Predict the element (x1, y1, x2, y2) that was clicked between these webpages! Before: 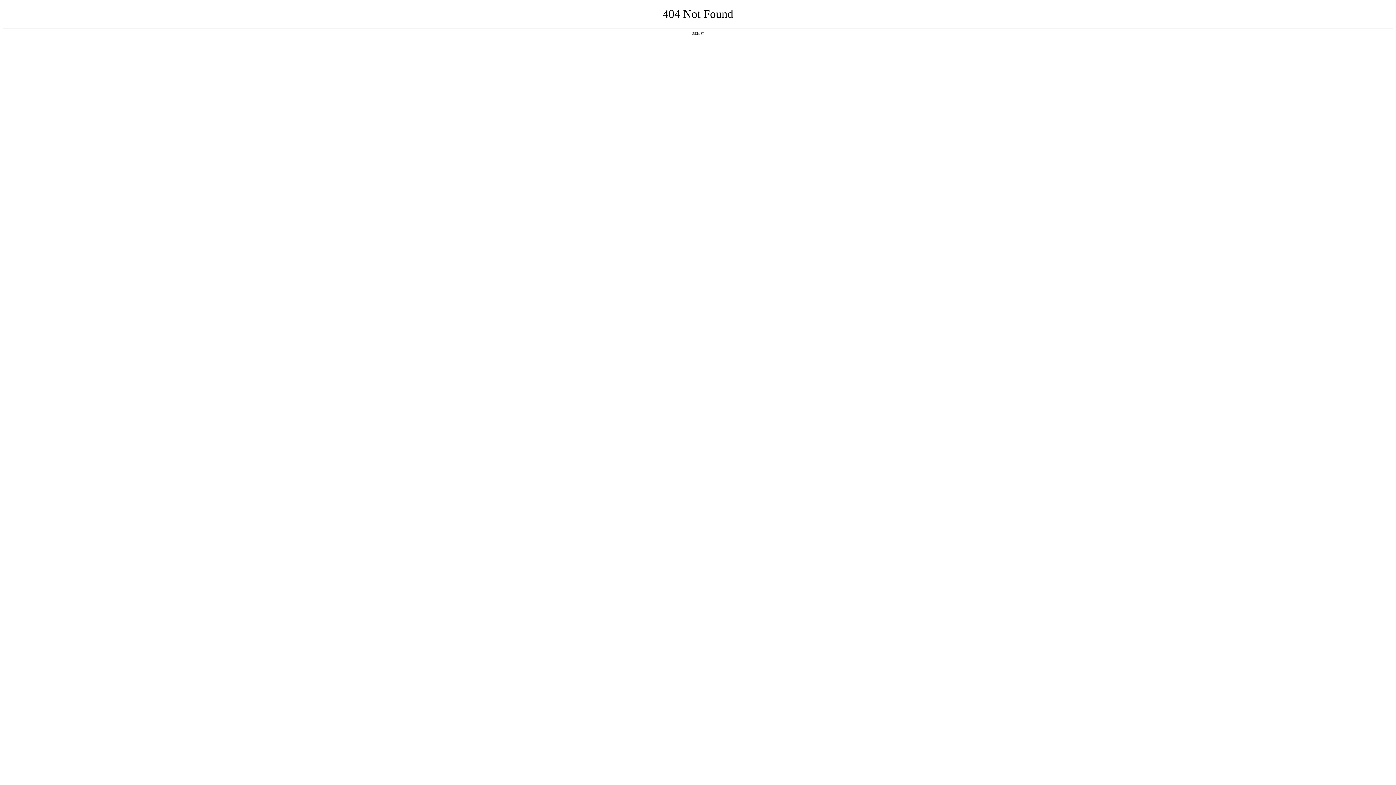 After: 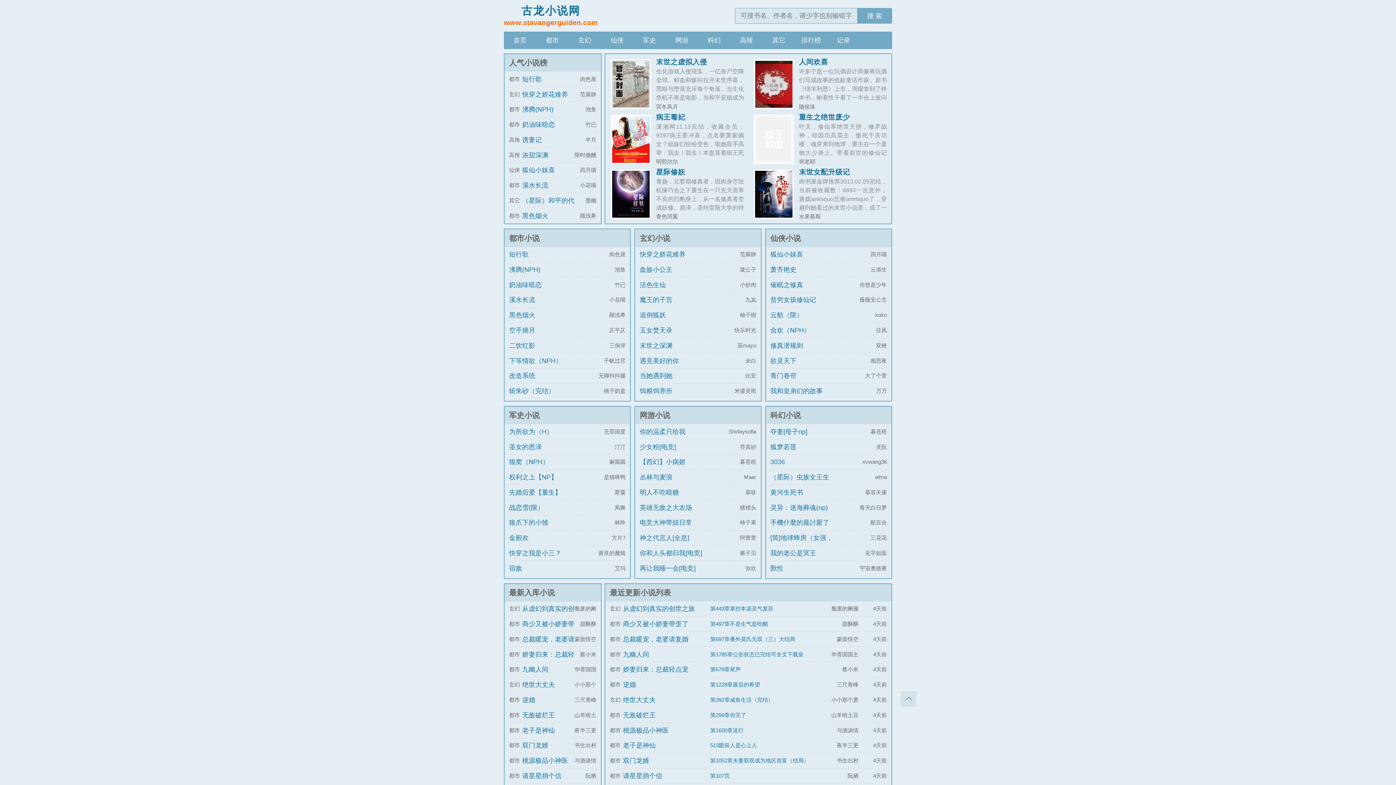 Action: label: 返回首页 bbox: (692, 31, 704, 35)